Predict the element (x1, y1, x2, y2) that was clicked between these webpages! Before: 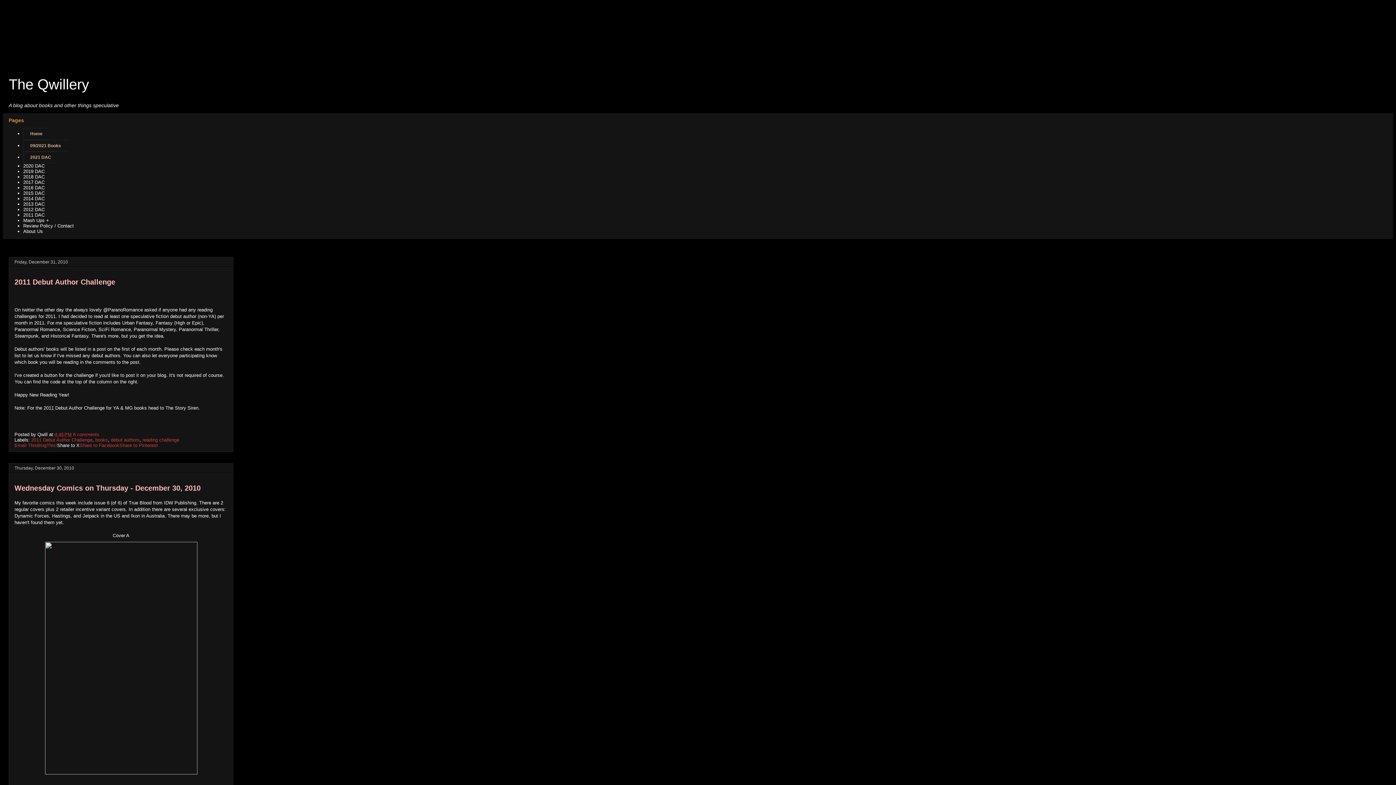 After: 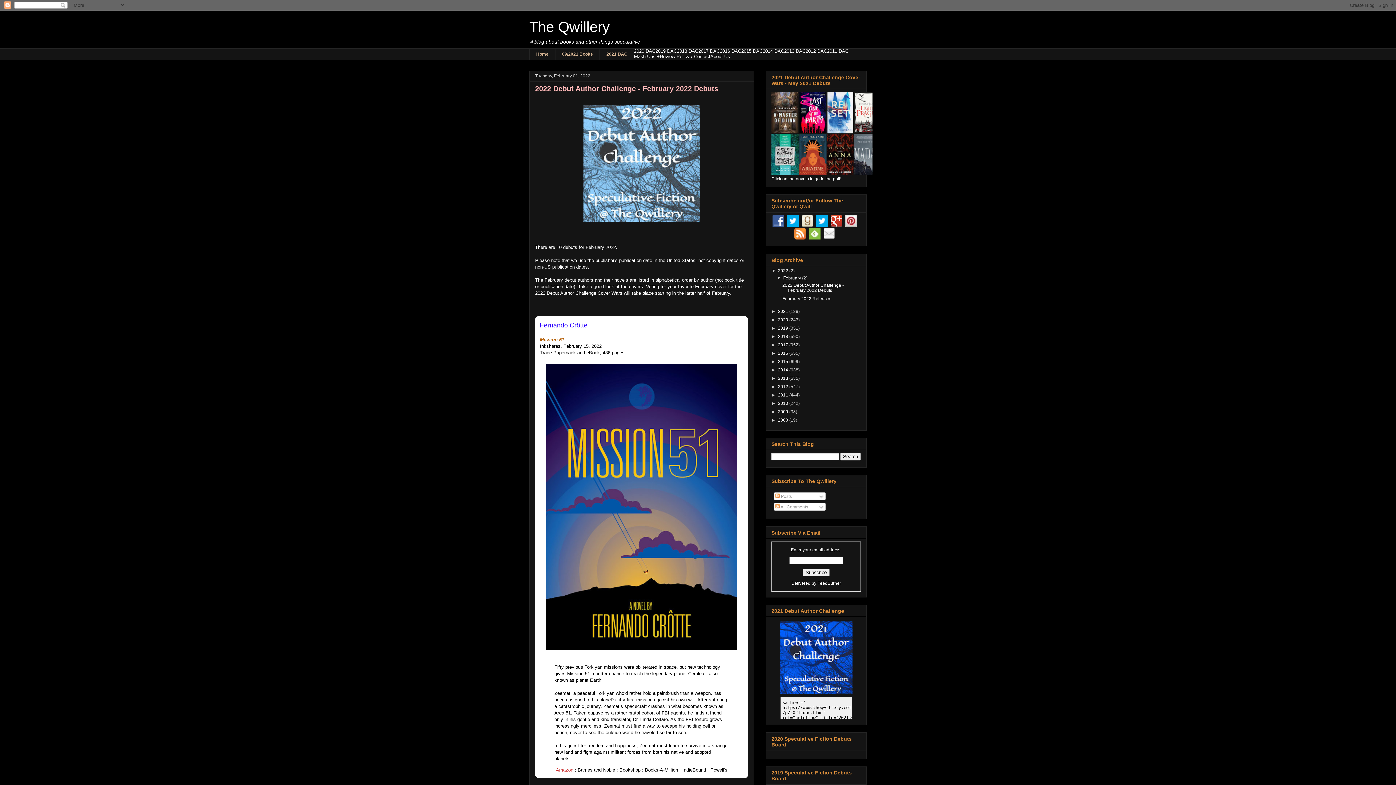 Action: label: reading challenge bbox: (142, 437, 179, 442)